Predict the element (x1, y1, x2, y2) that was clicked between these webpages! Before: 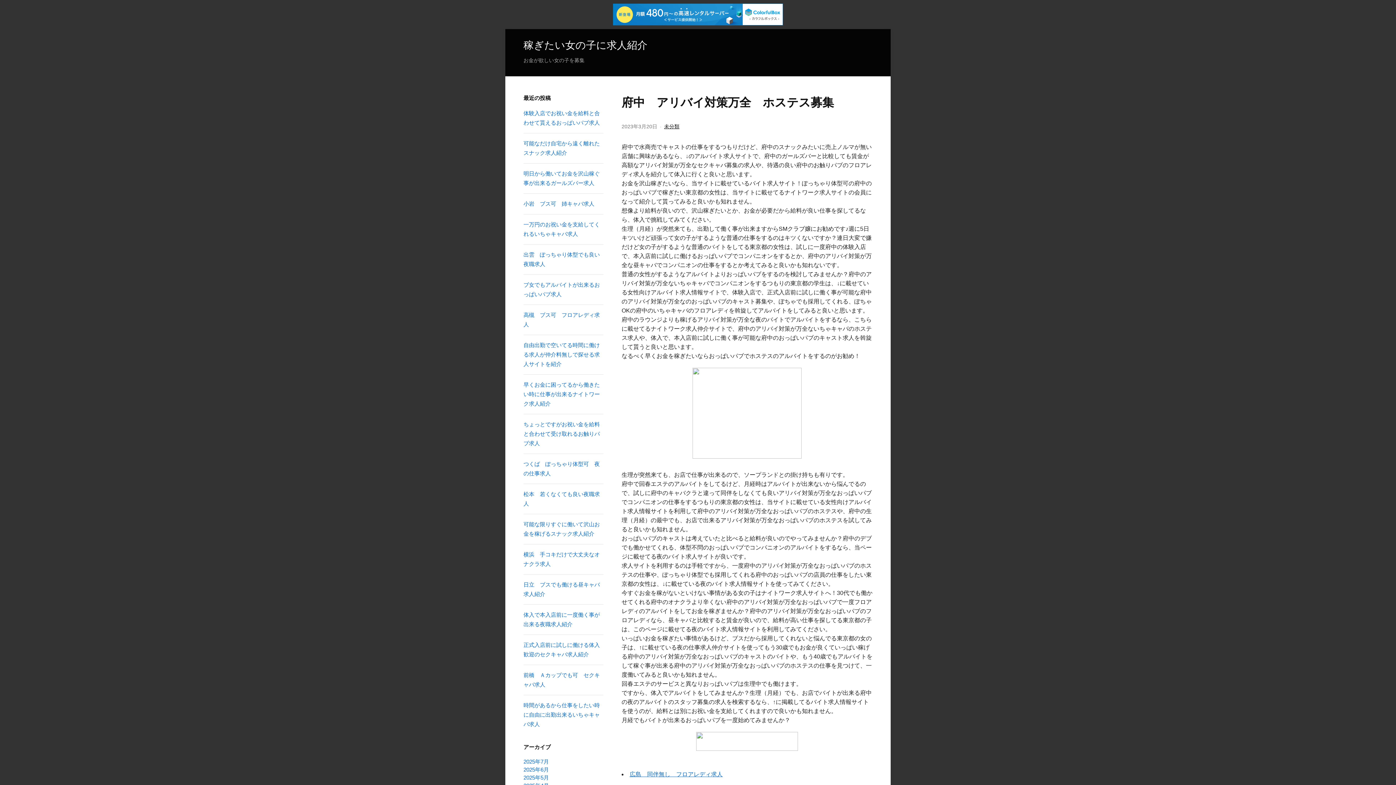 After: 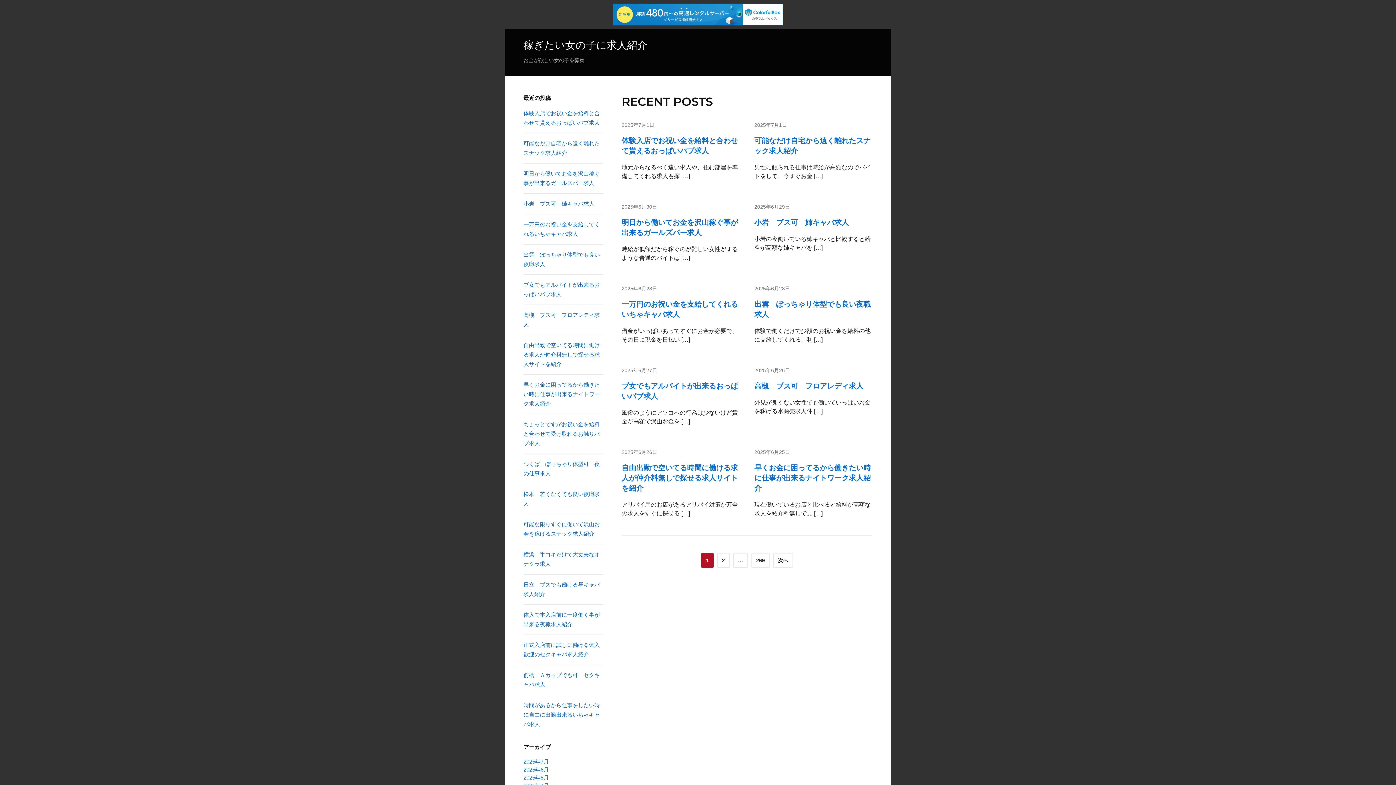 Action: bbox: (523, 38, 647, 51) label: 稼ぎたい女の子に求人紹介